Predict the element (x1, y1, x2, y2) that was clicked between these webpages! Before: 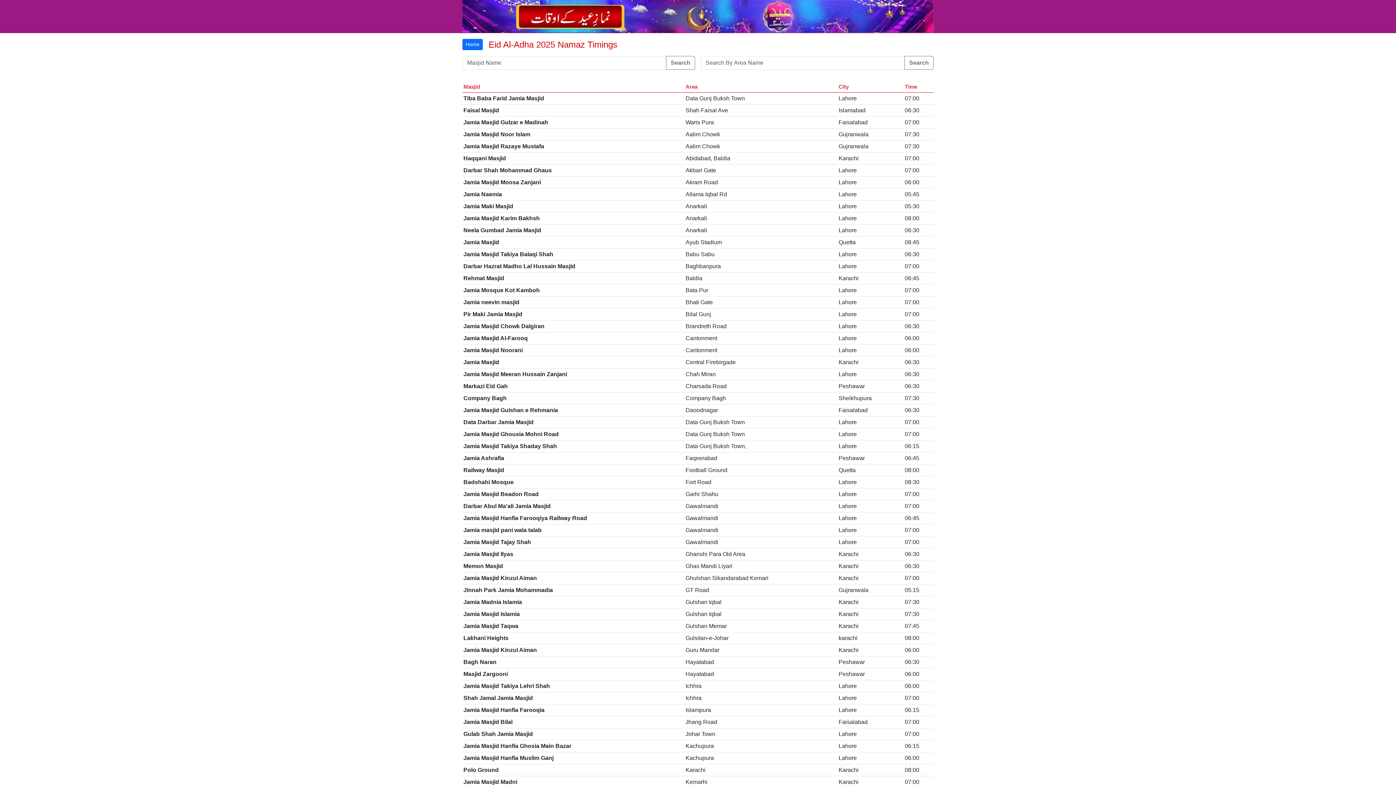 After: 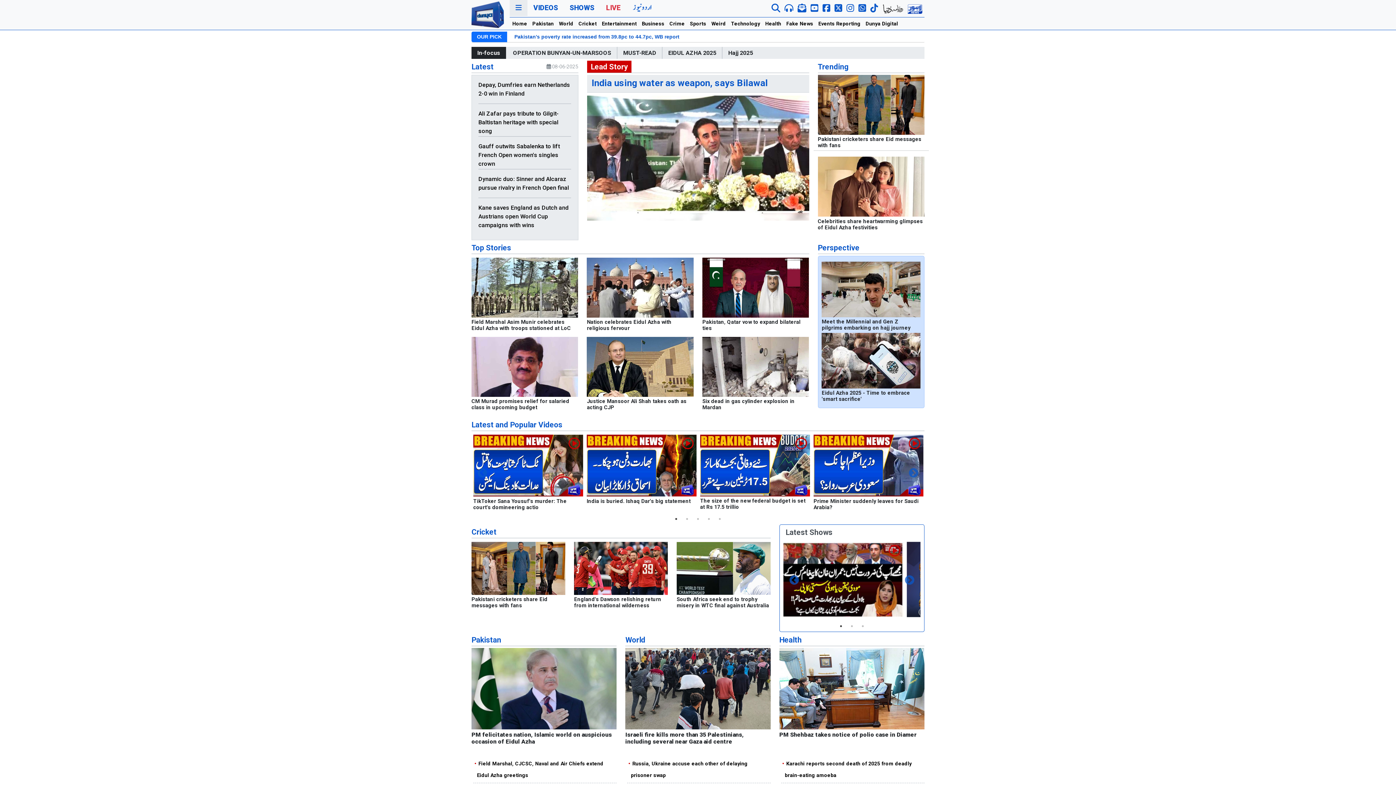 Action: bbox: (462, 38, 482, 50) label: Home